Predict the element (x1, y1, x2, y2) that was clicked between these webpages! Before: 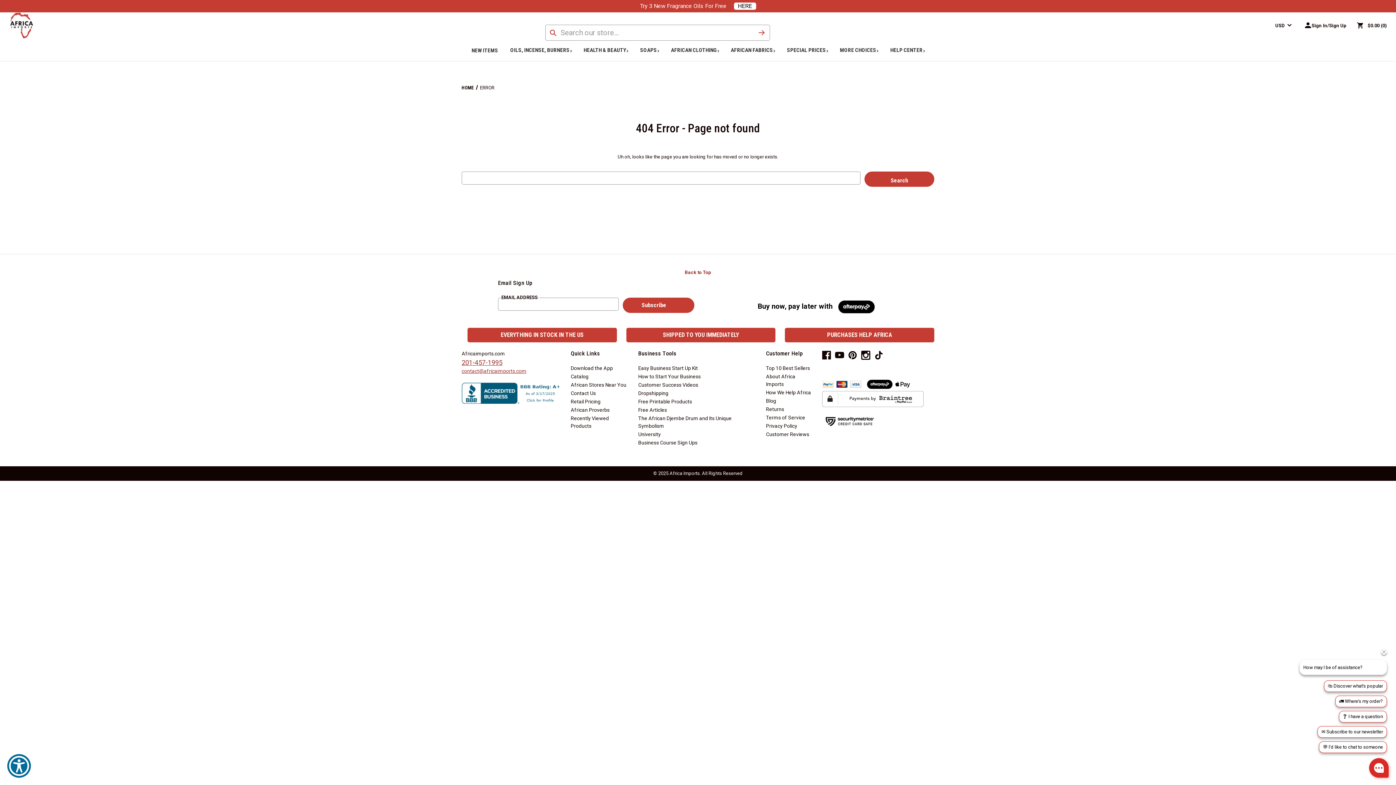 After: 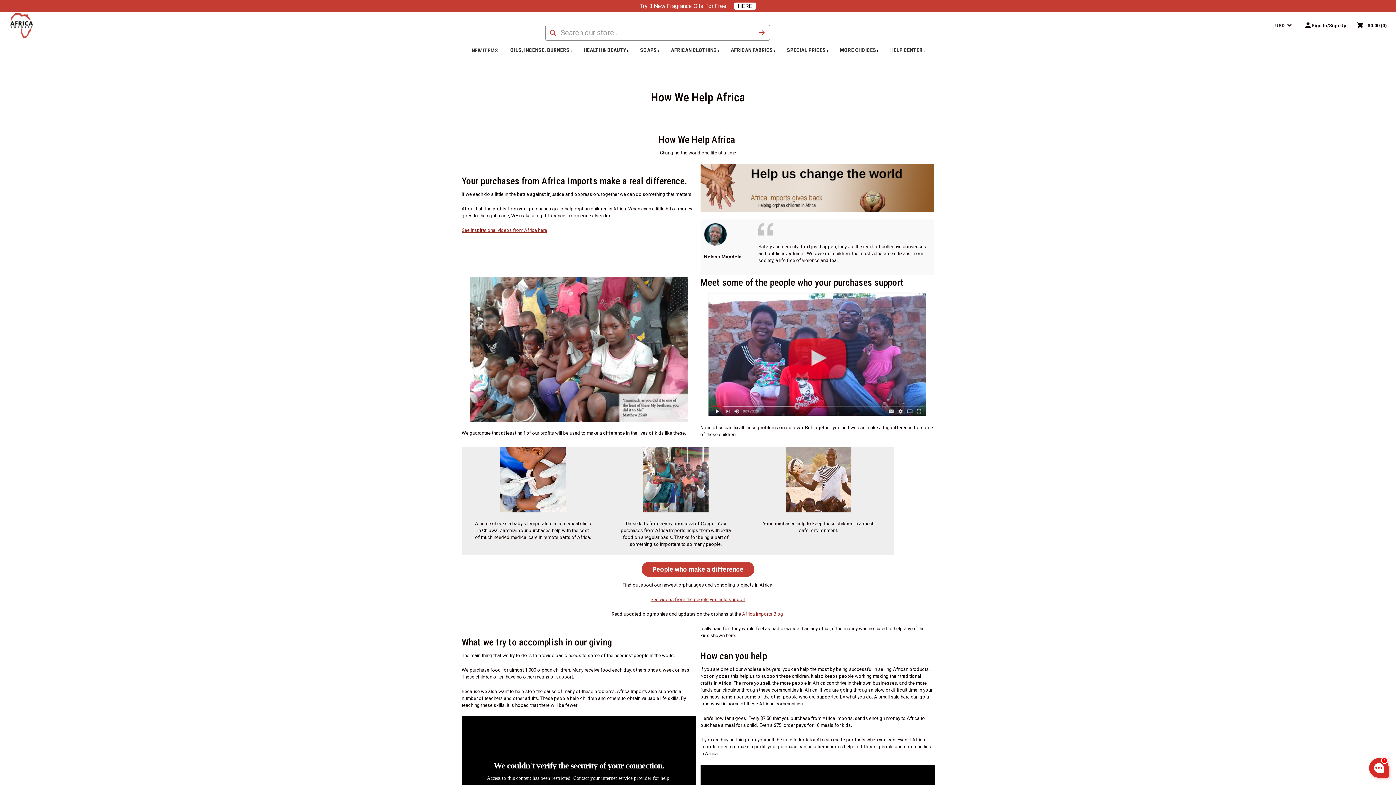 Action: bbox: (766, 389, 811, 396) label: How We Help Africa